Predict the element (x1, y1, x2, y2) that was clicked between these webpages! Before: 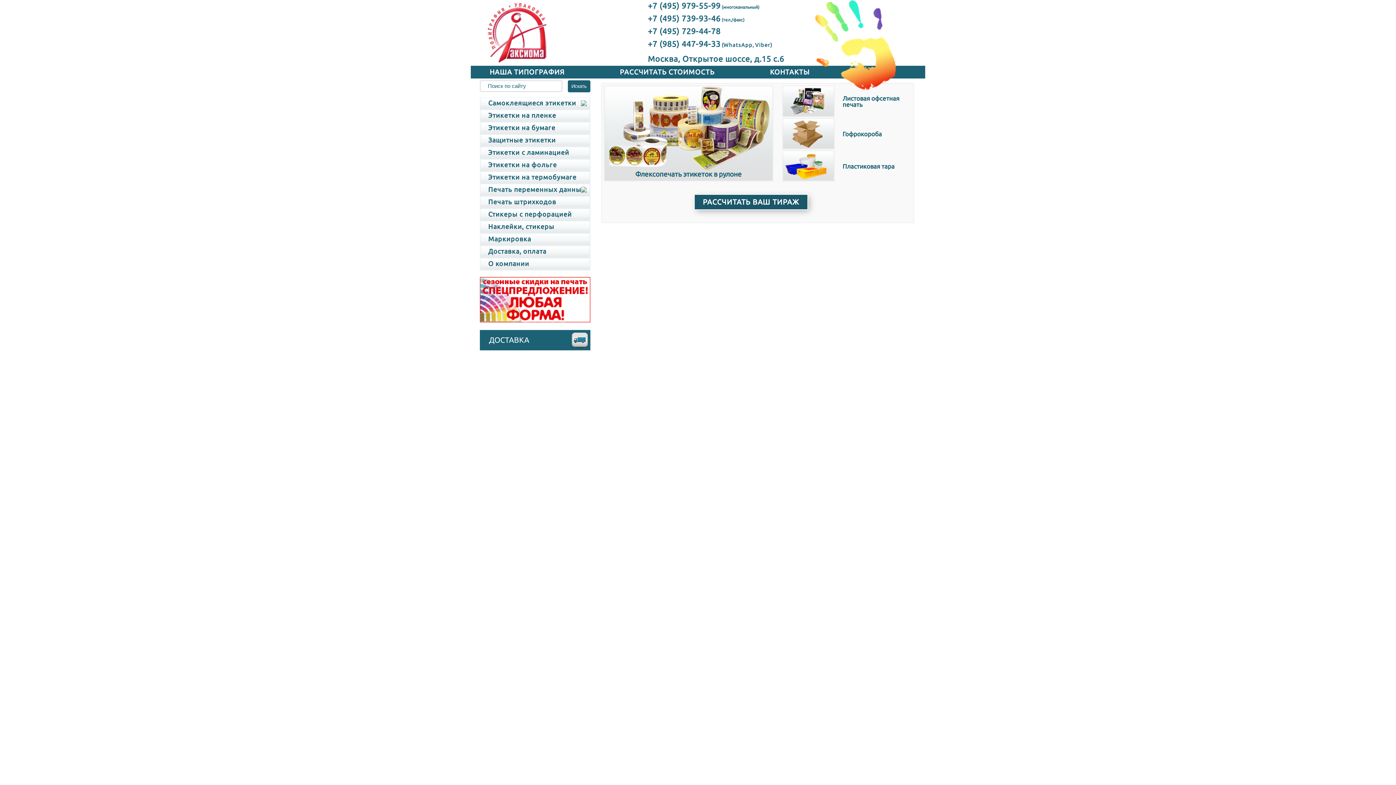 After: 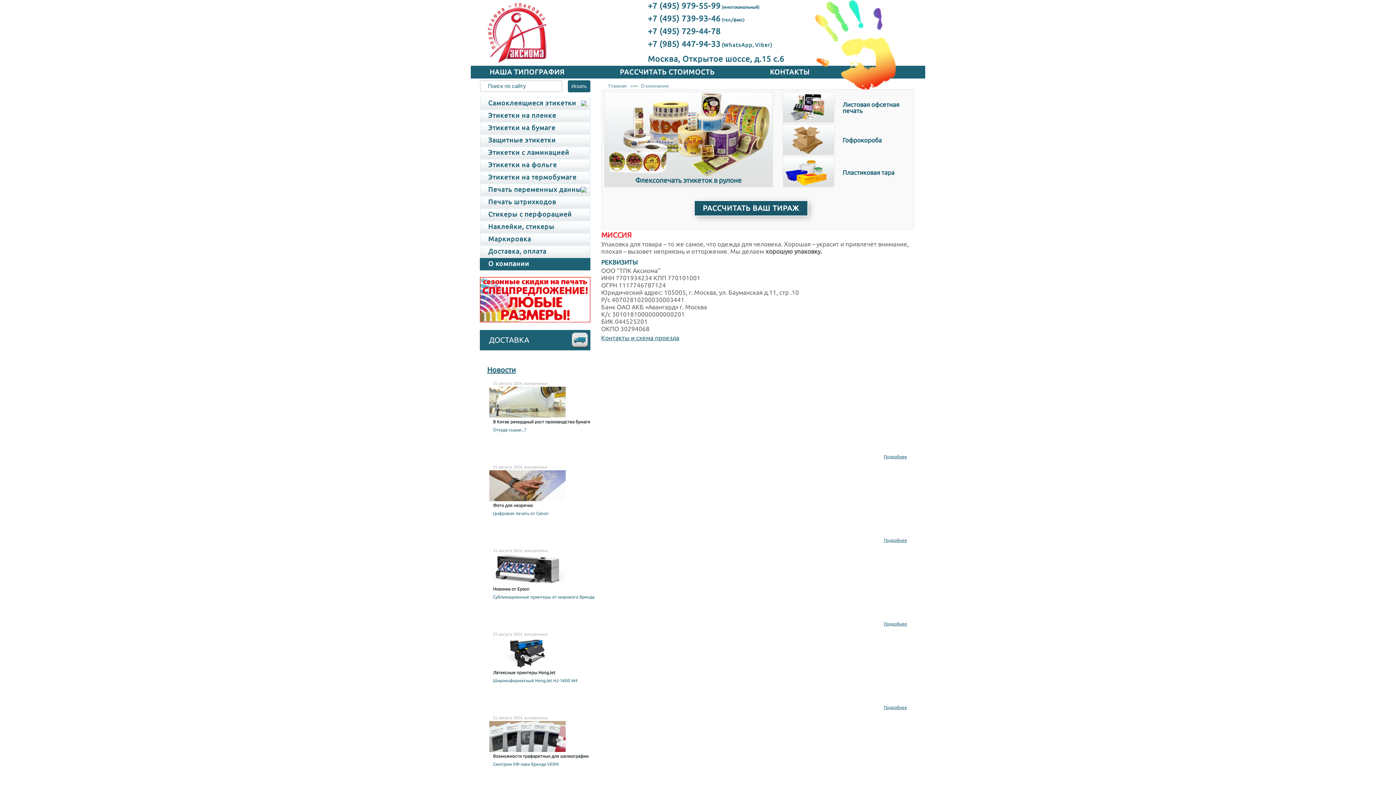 Action: bbox: (480, 258, 590, 270) label: О компании